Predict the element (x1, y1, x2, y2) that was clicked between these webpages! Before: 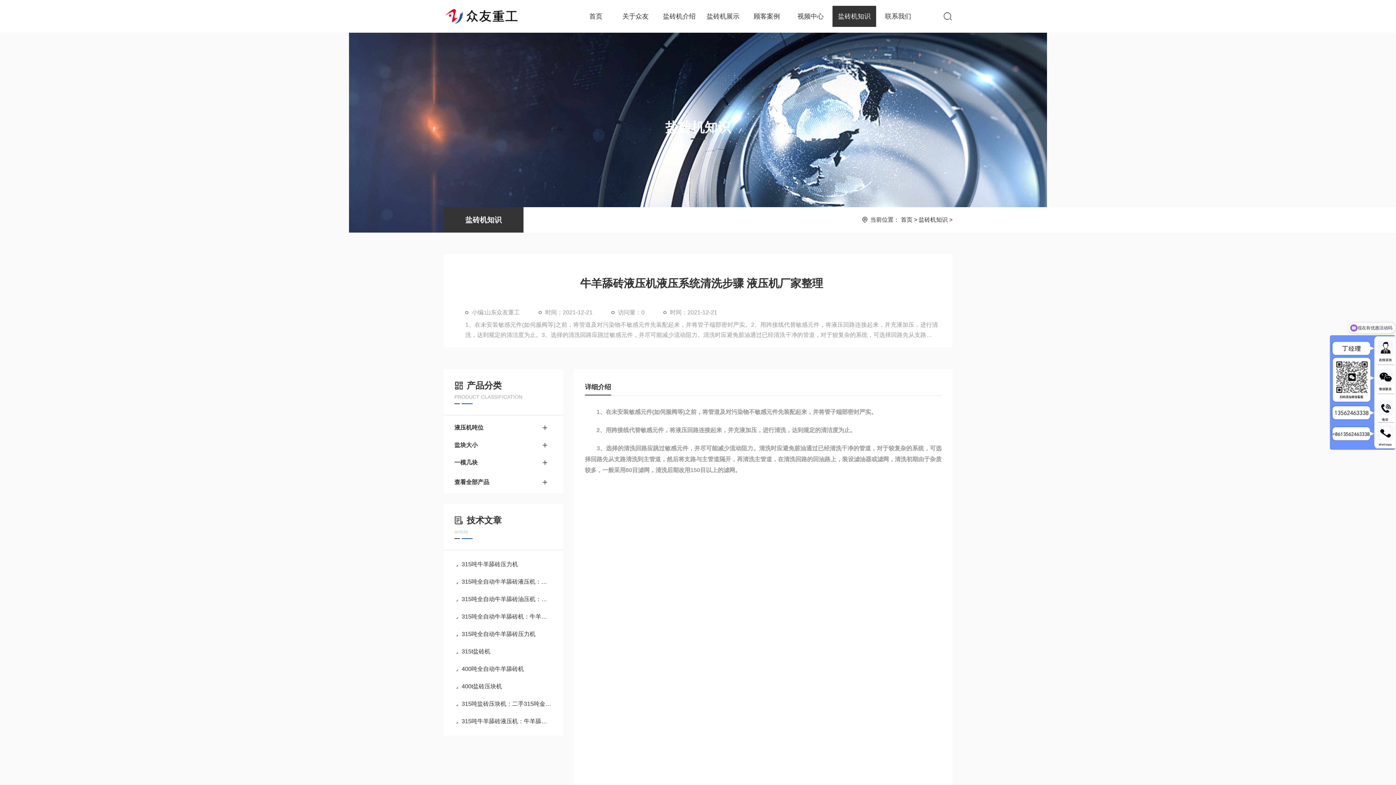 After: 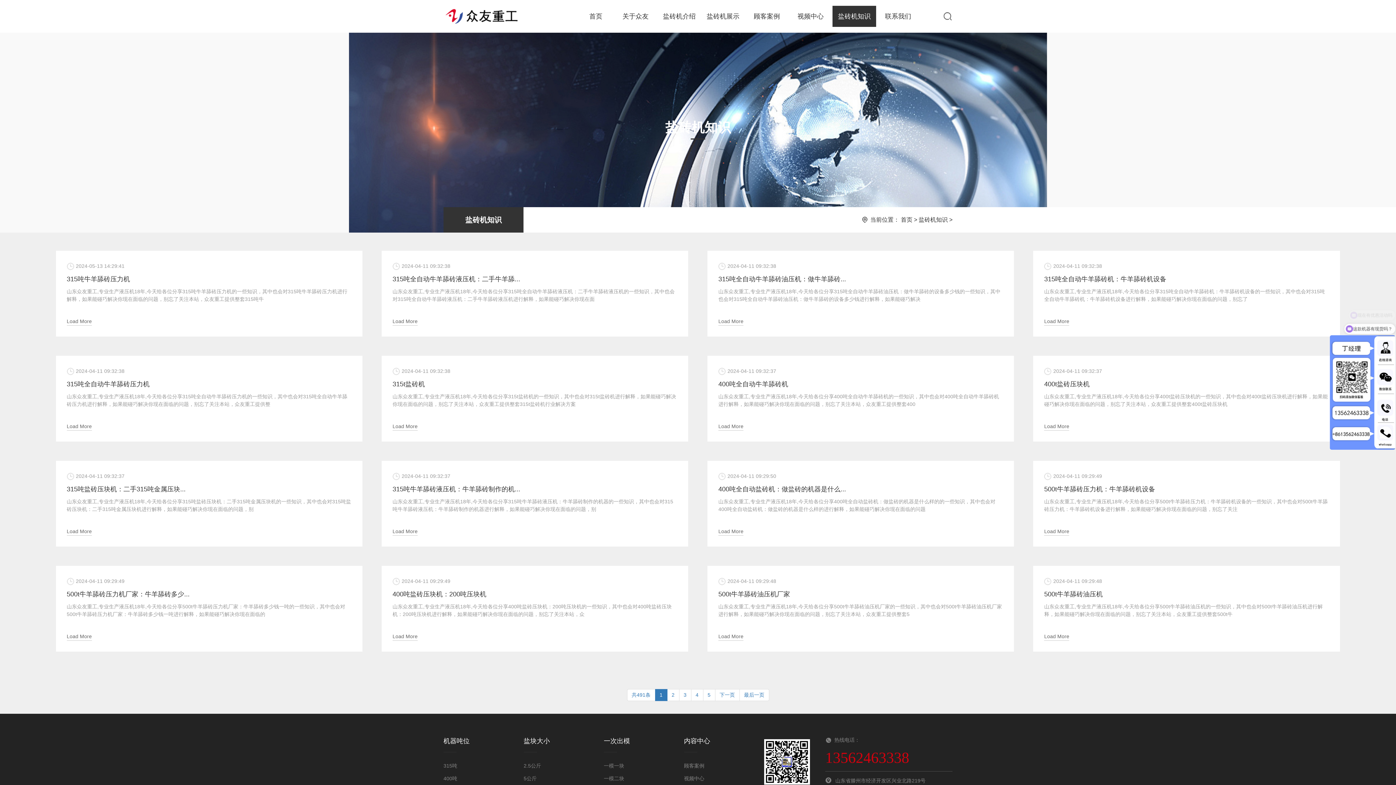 Action: bbox: (838, 0, 870, 32) label: 盐砖机知识